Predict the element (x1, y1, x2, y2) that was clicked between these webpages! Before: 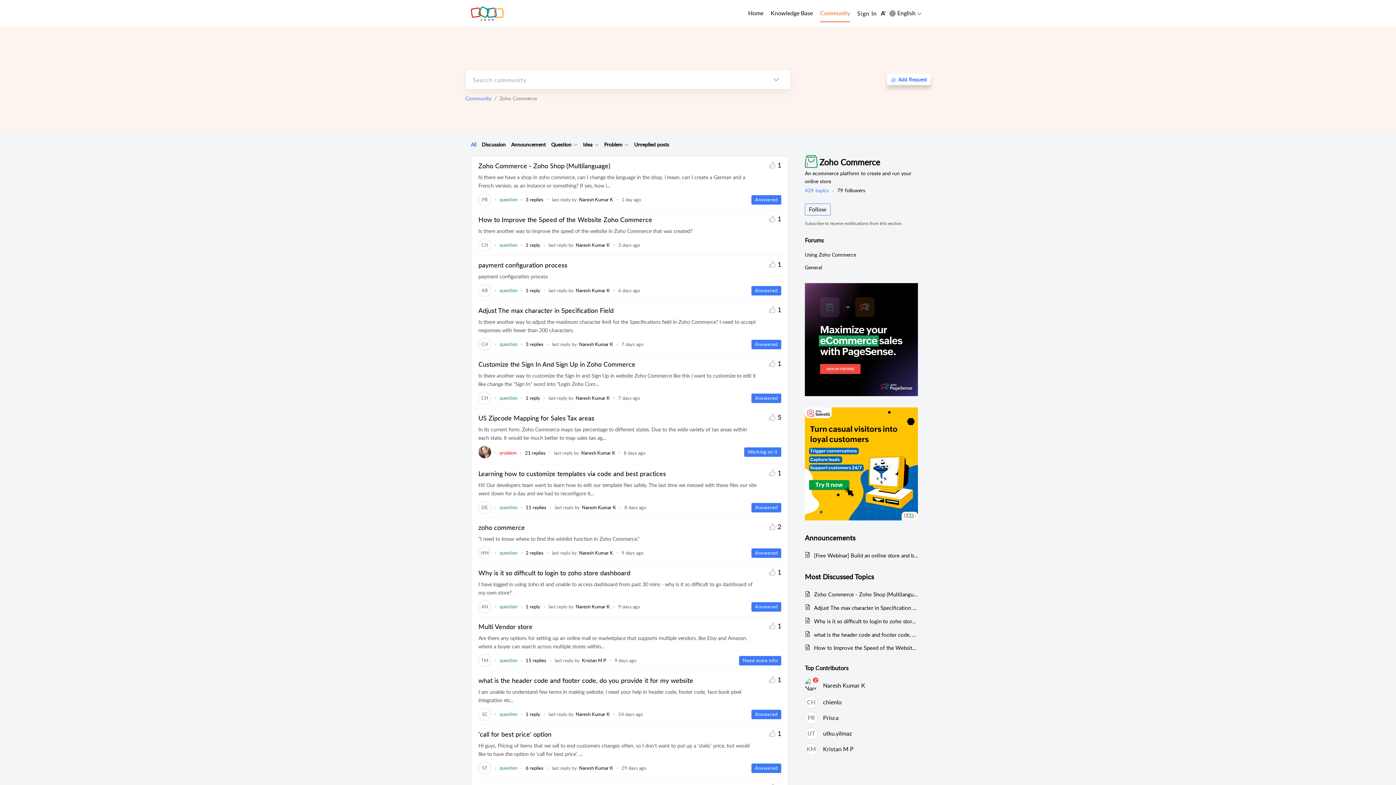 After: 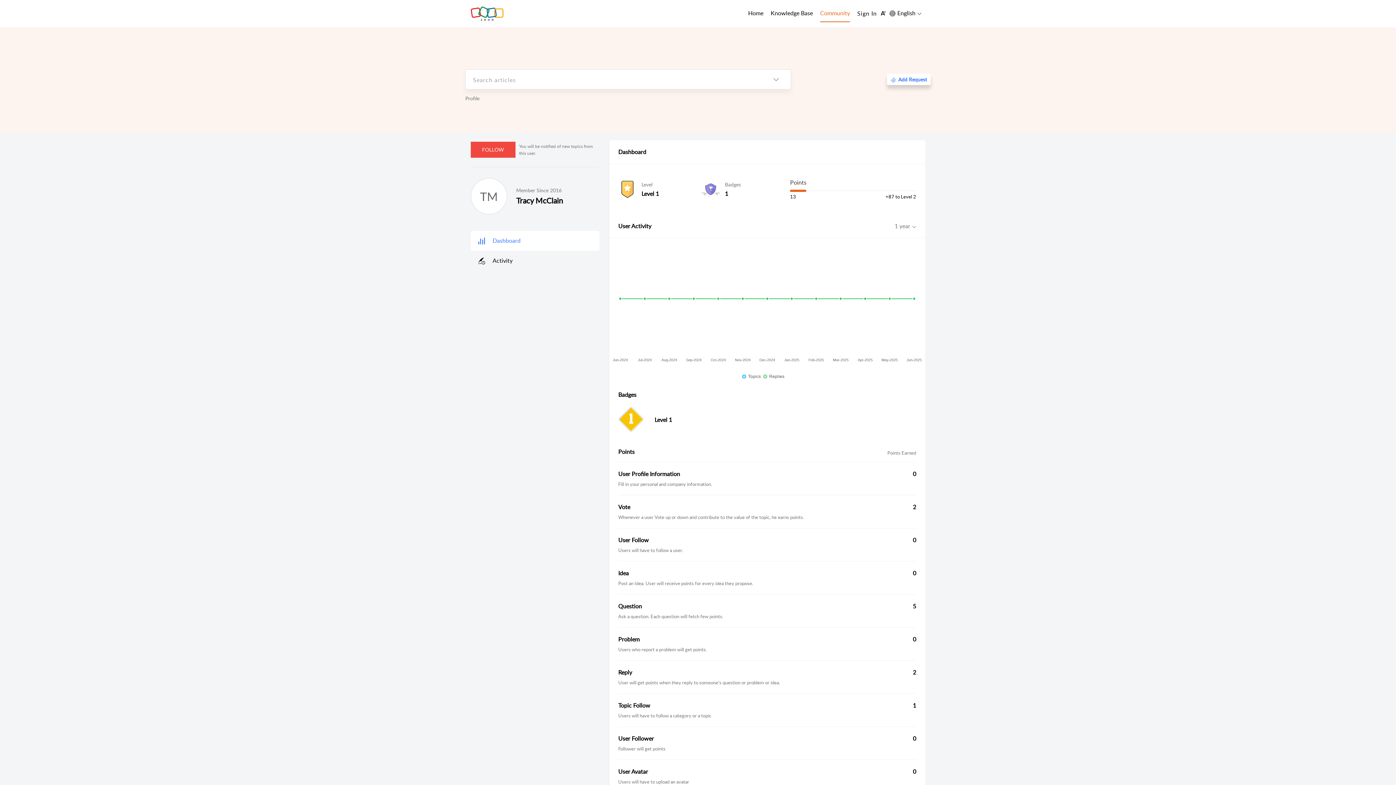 Action: label: TM bbox: (478, 657, 491, 664)